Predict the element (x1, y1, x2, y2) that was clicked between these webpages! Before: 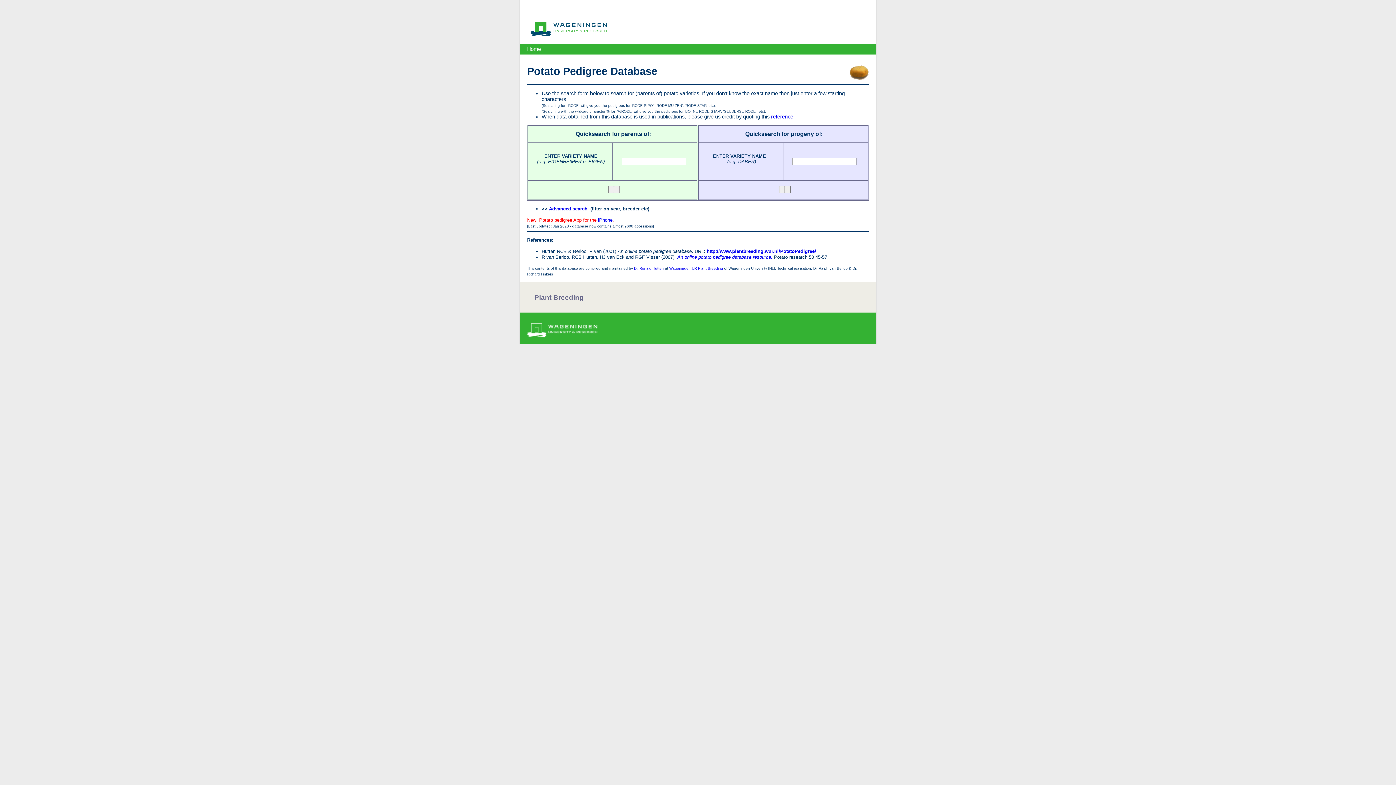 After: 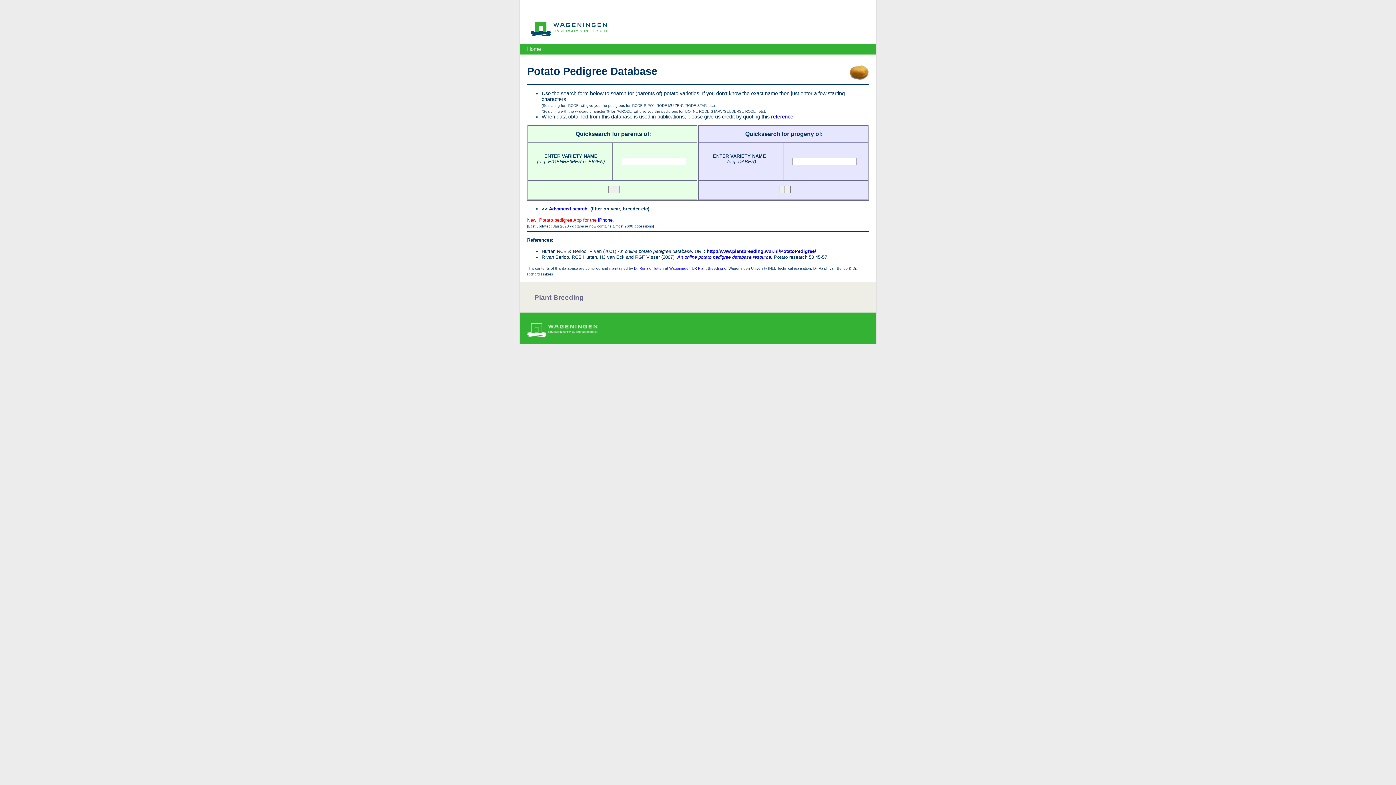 Action: bbox: (706, 248, 816, 254) label: http://www.plantbreeding.wur.nl/PotatoPedigree/